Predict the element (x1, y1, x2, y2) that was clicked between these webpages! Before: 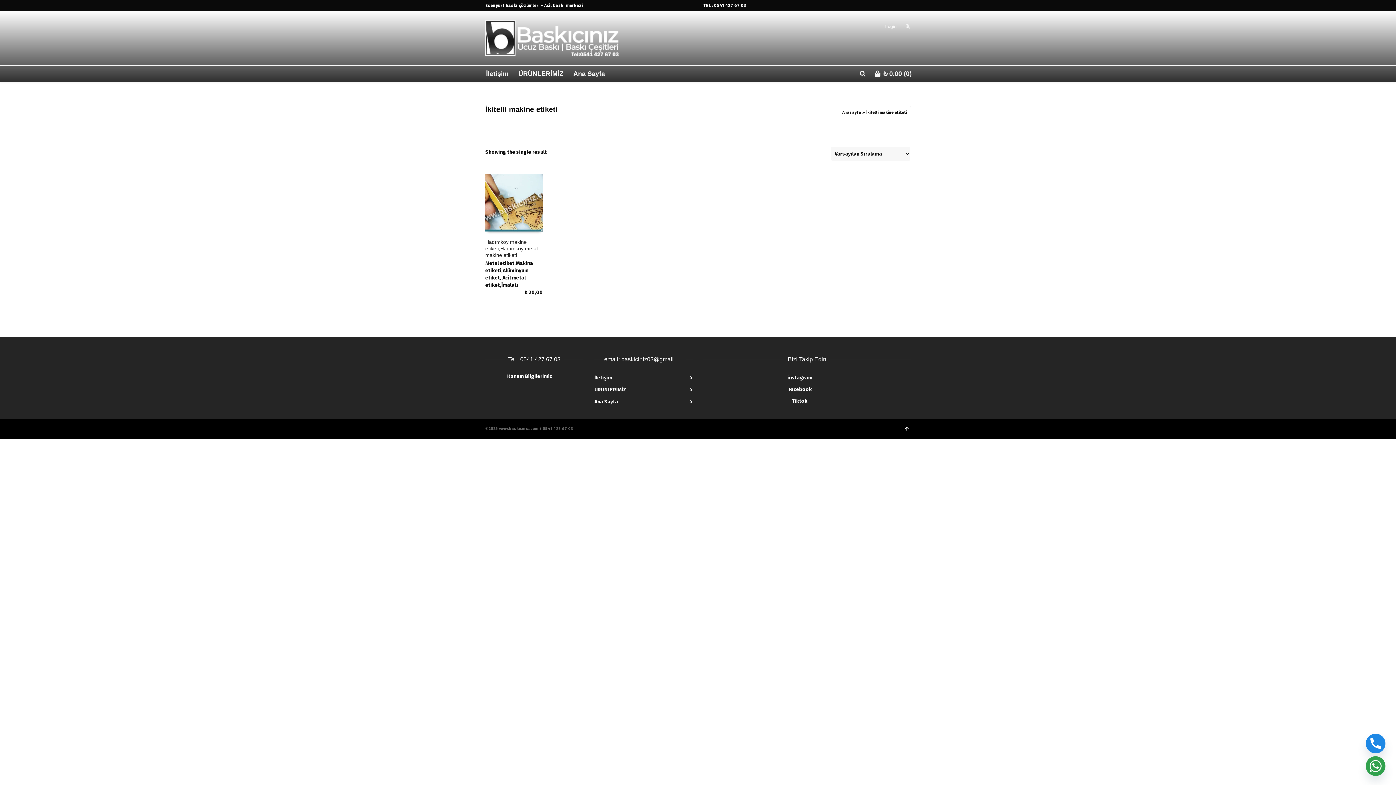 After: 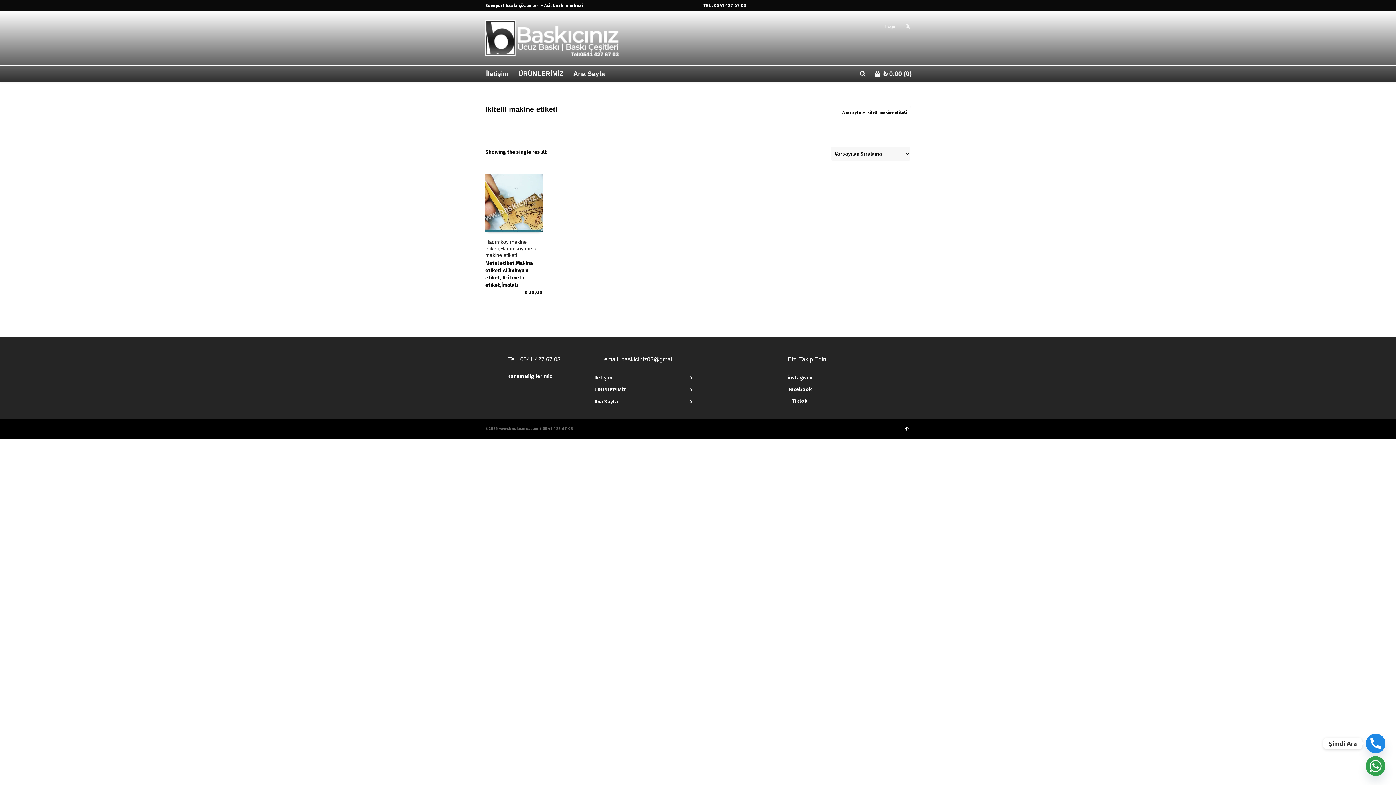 Action: bbox: (1366, 734, 1385, 753) label: Phone